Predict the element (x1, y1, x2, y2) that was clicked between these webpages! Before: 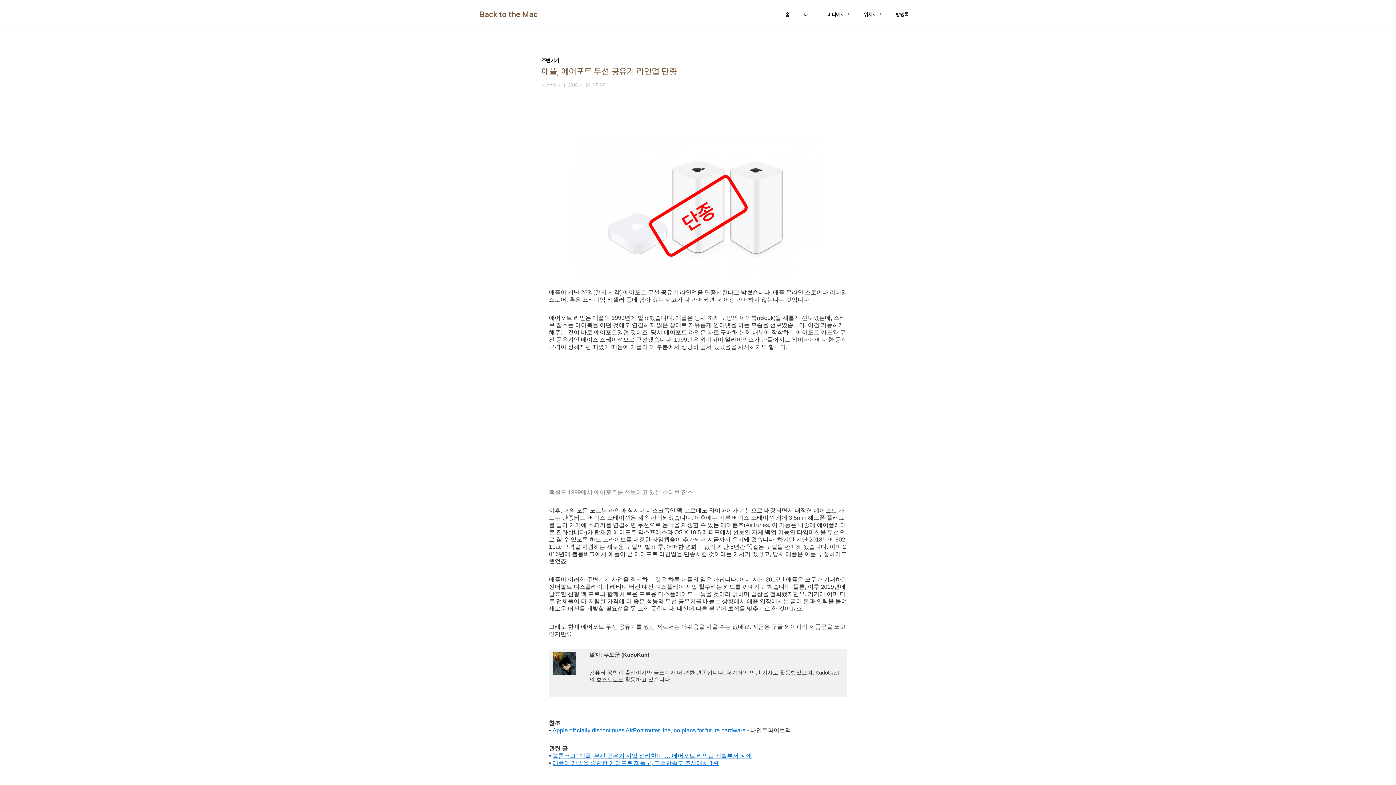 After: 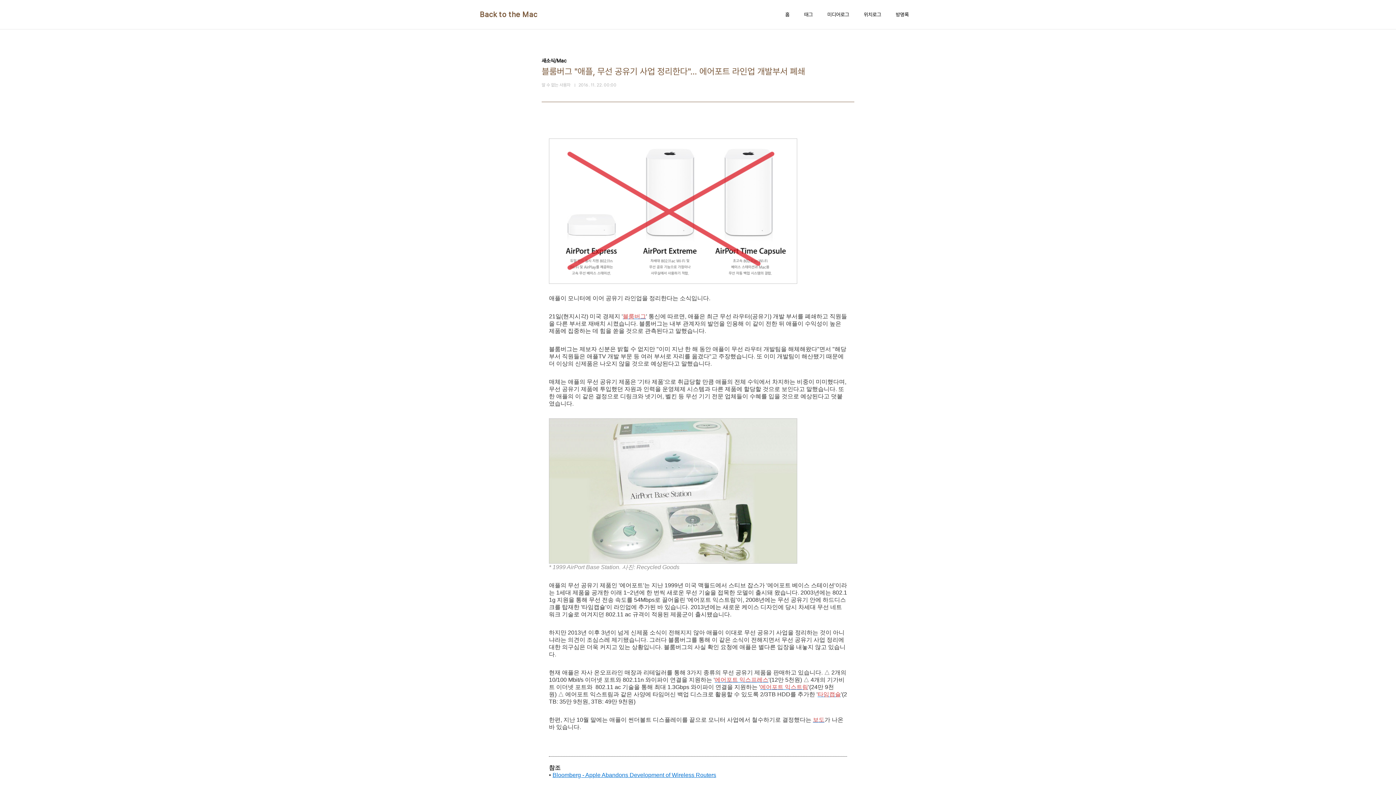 Action: label: 블룸버그 "애플, 무선 공유기 사업 정리한다"… 에어포트 라인업 개발부서 폐쇄 bbox: (552, 753, 752, 759)